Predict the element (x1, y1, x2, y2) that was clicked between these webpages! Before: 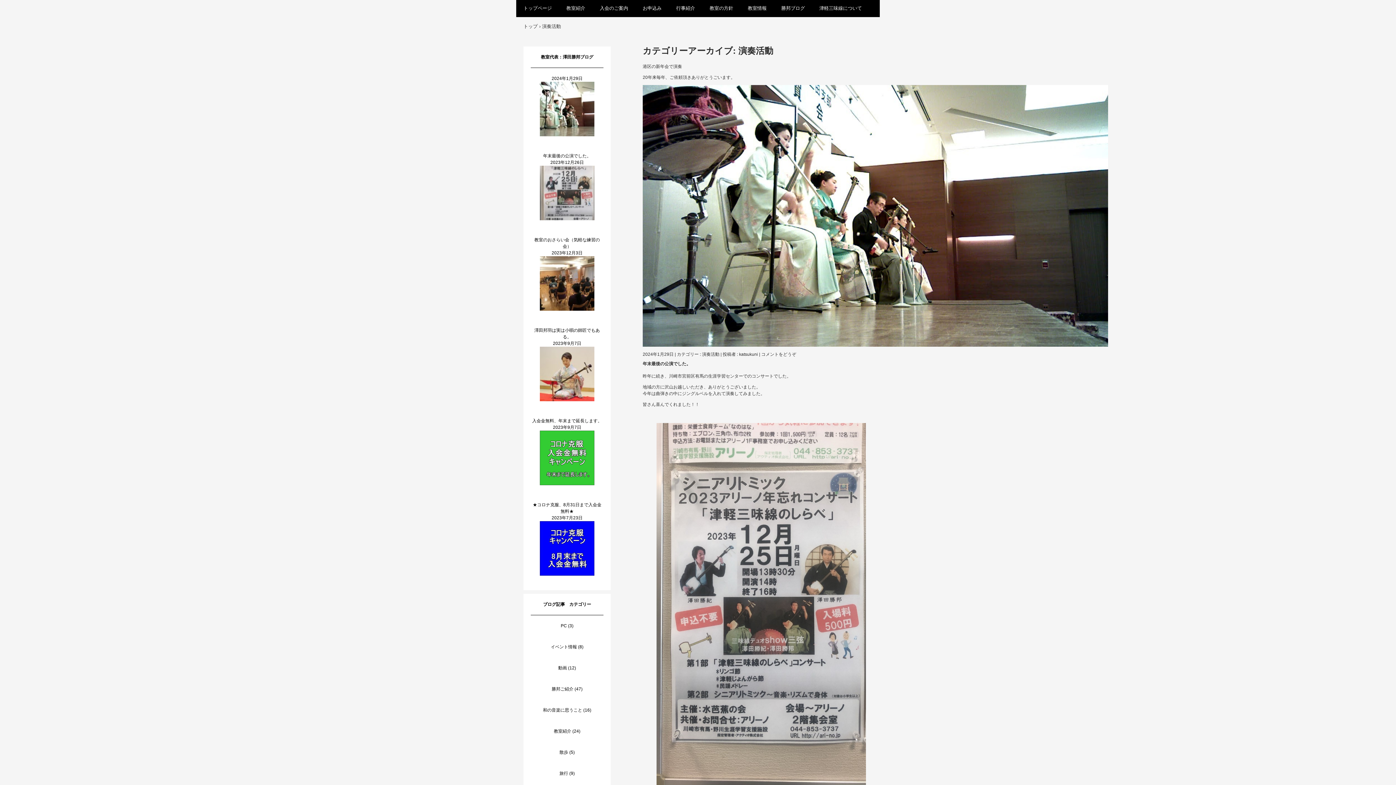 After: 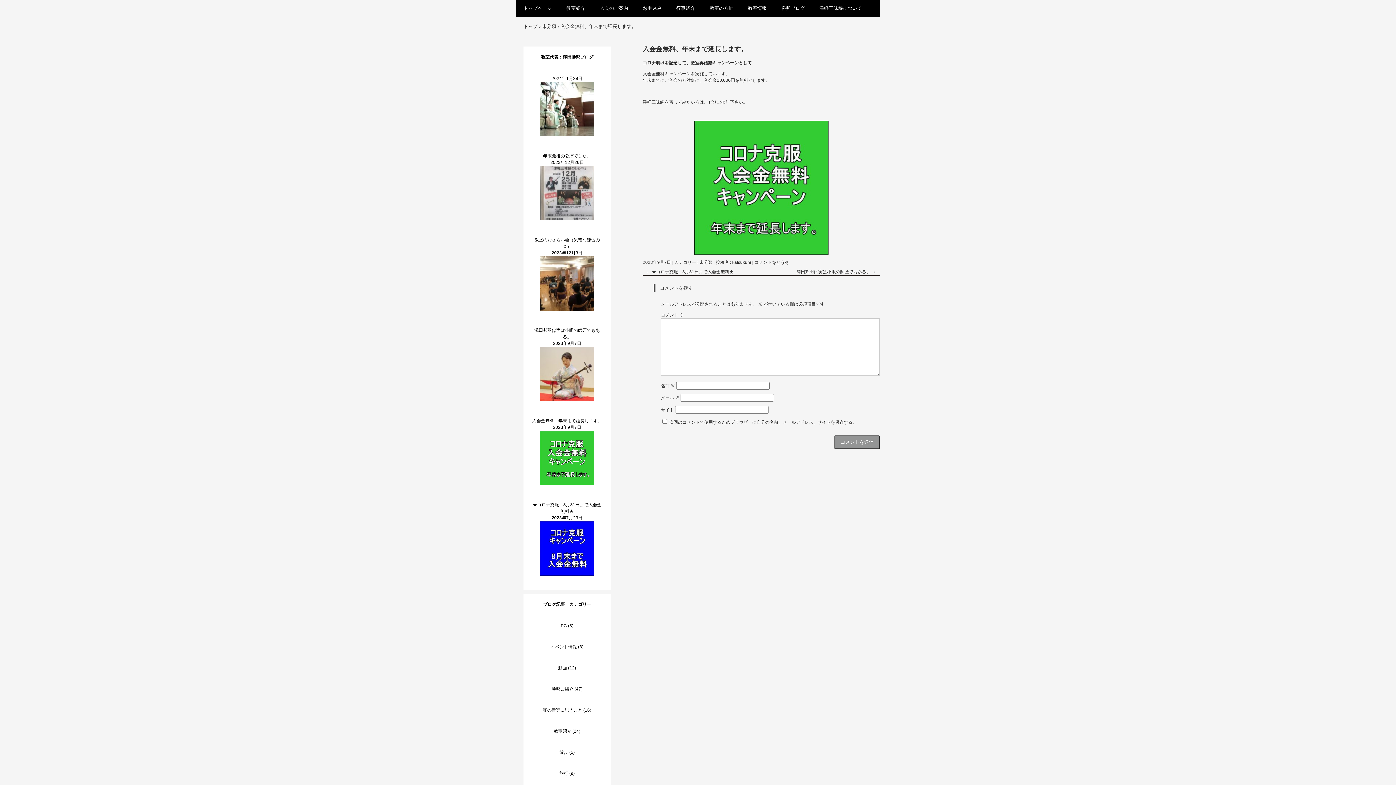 Action: bbox: (532, 418, 602, 423) label: 入会金無料、年末まで延長します。